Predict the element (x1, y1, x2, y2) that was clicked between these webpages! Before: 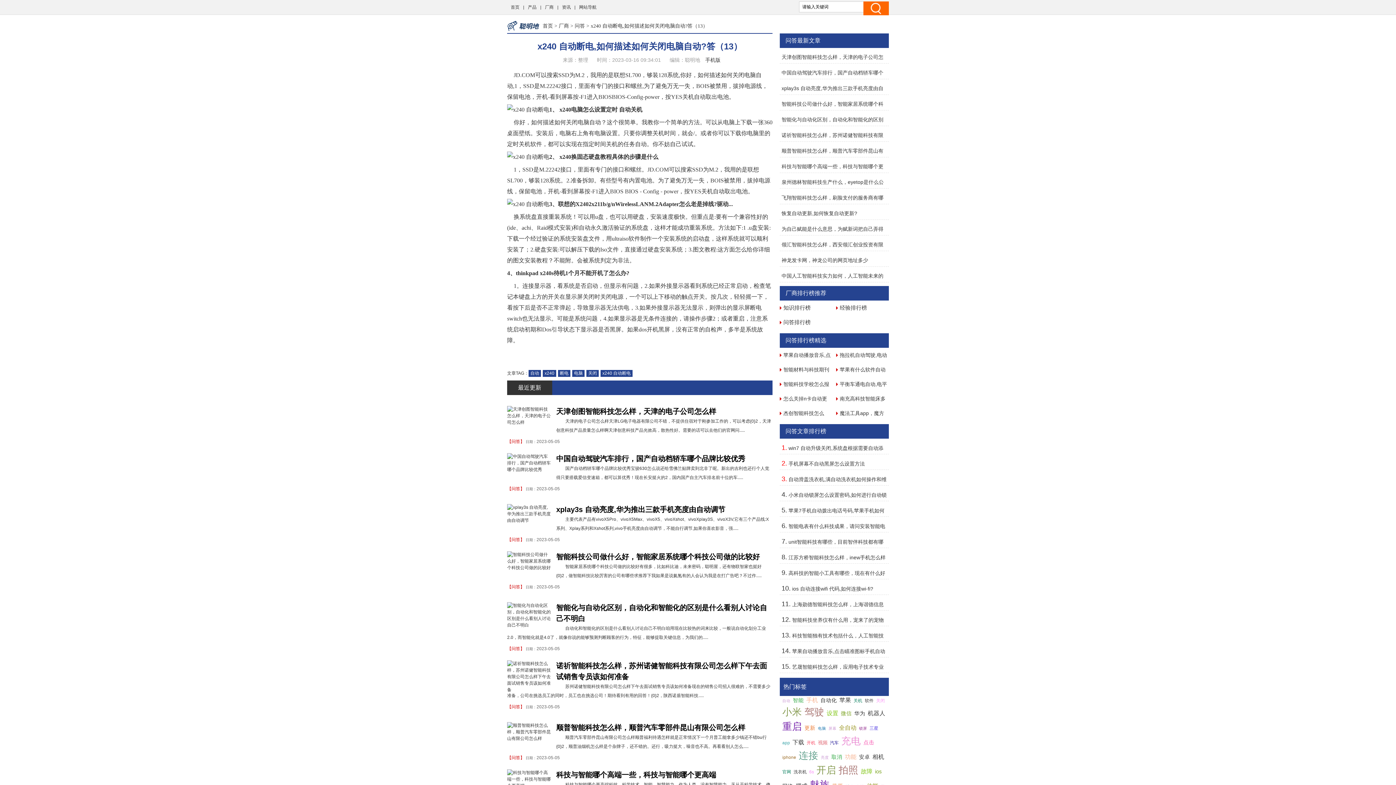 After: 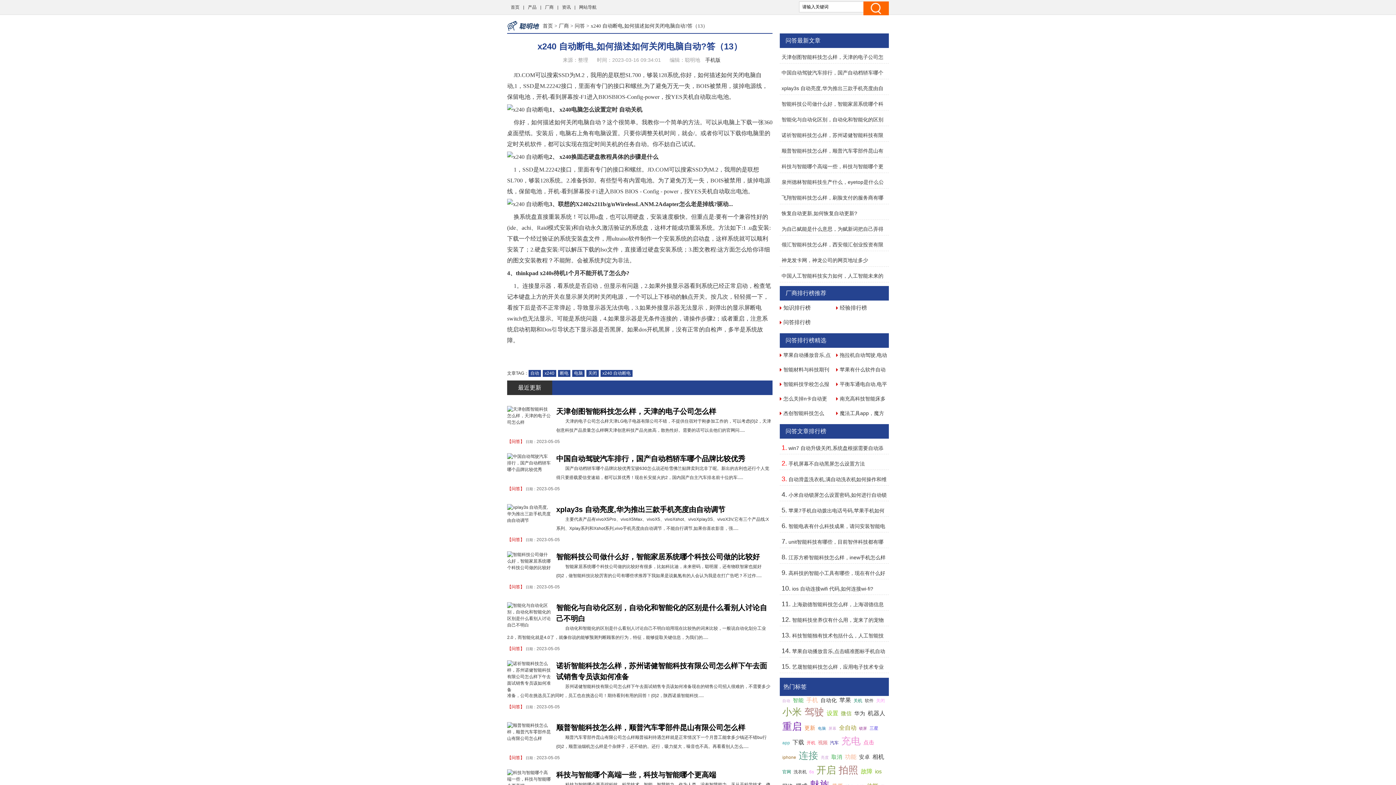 Action: bbox: (782, 721, 802, 732) label: 重启